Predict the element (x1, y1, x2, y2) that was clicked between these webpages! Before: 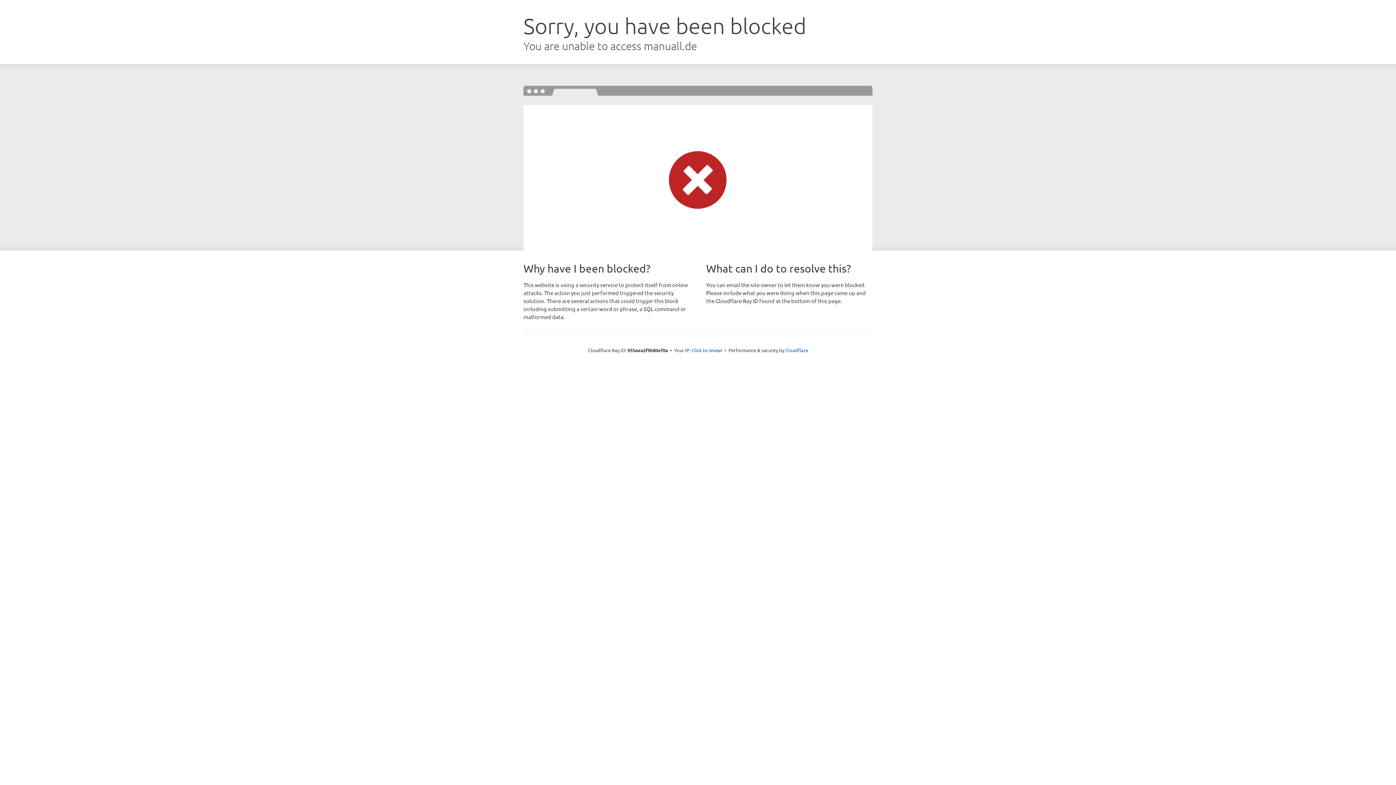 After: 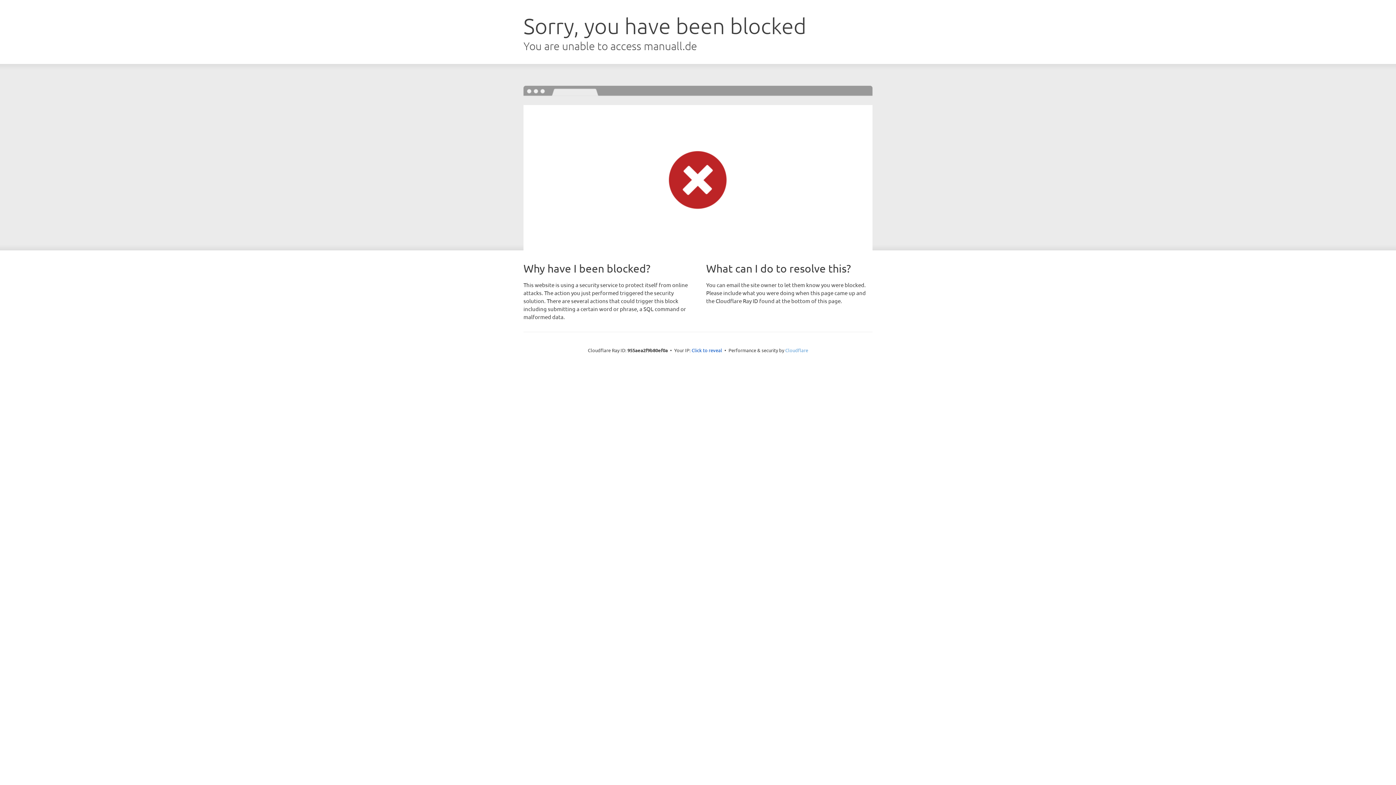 Action: label: Cloudflare bbox: (785, 347, 808, 353)